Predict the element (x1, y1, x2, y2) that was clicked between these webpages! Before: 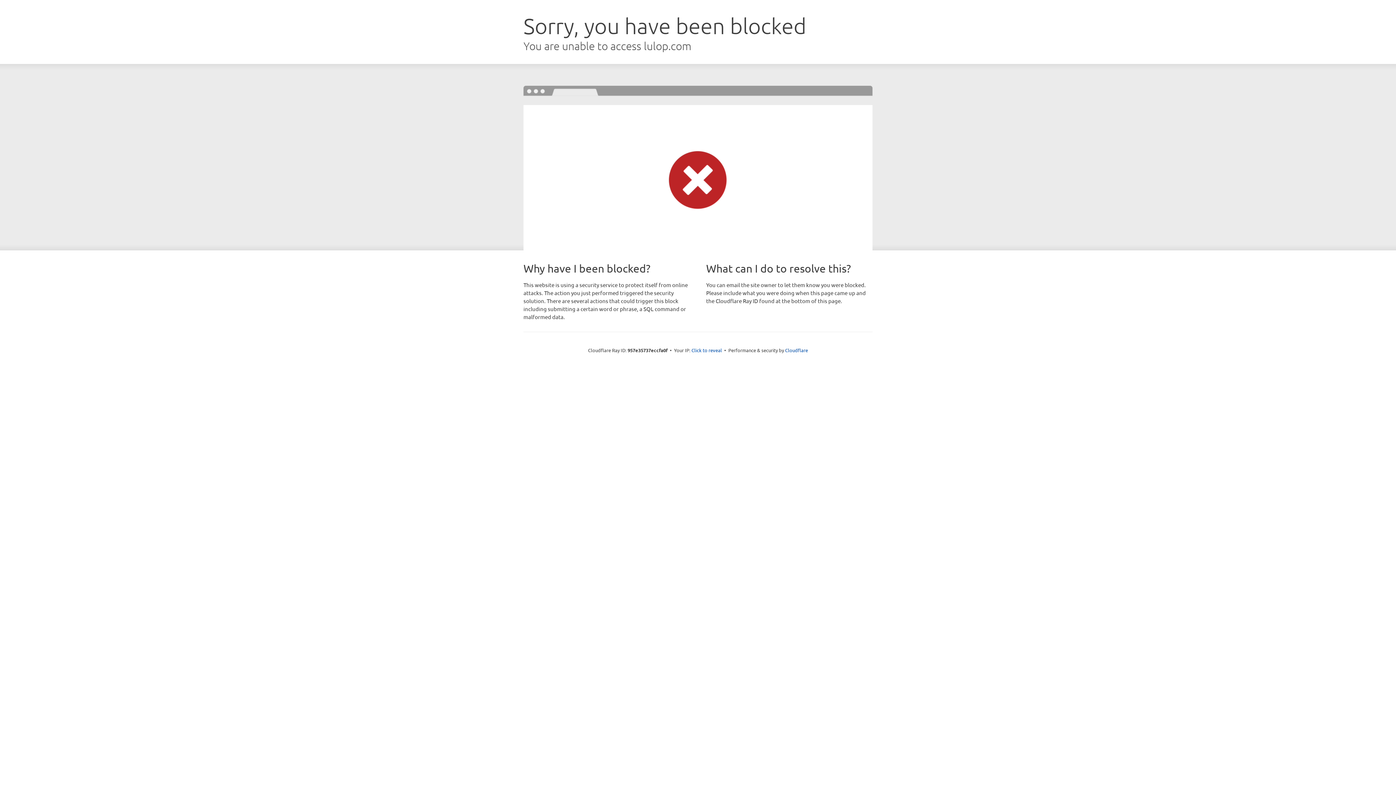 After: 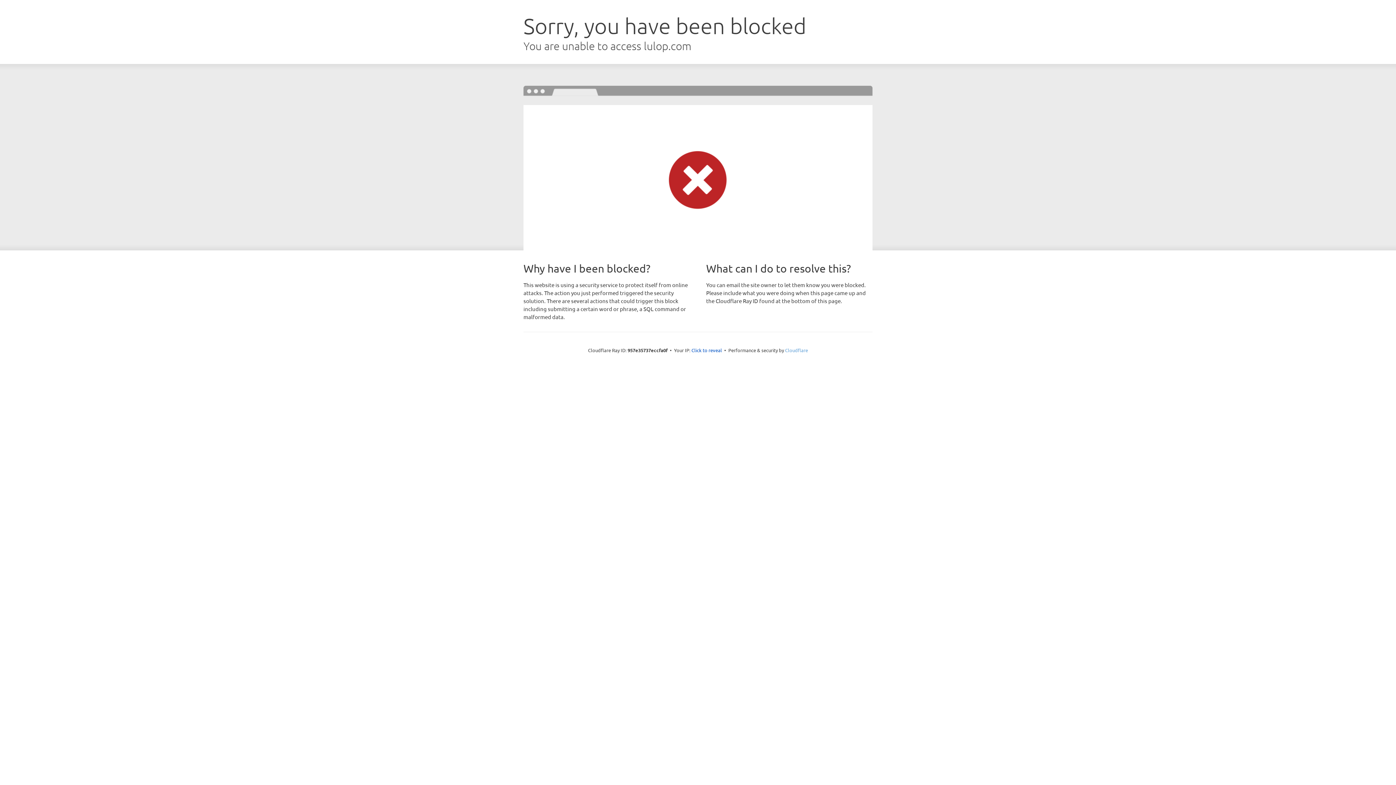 Action: bbox: (785, 347, 808, 353) label: Cloudflare